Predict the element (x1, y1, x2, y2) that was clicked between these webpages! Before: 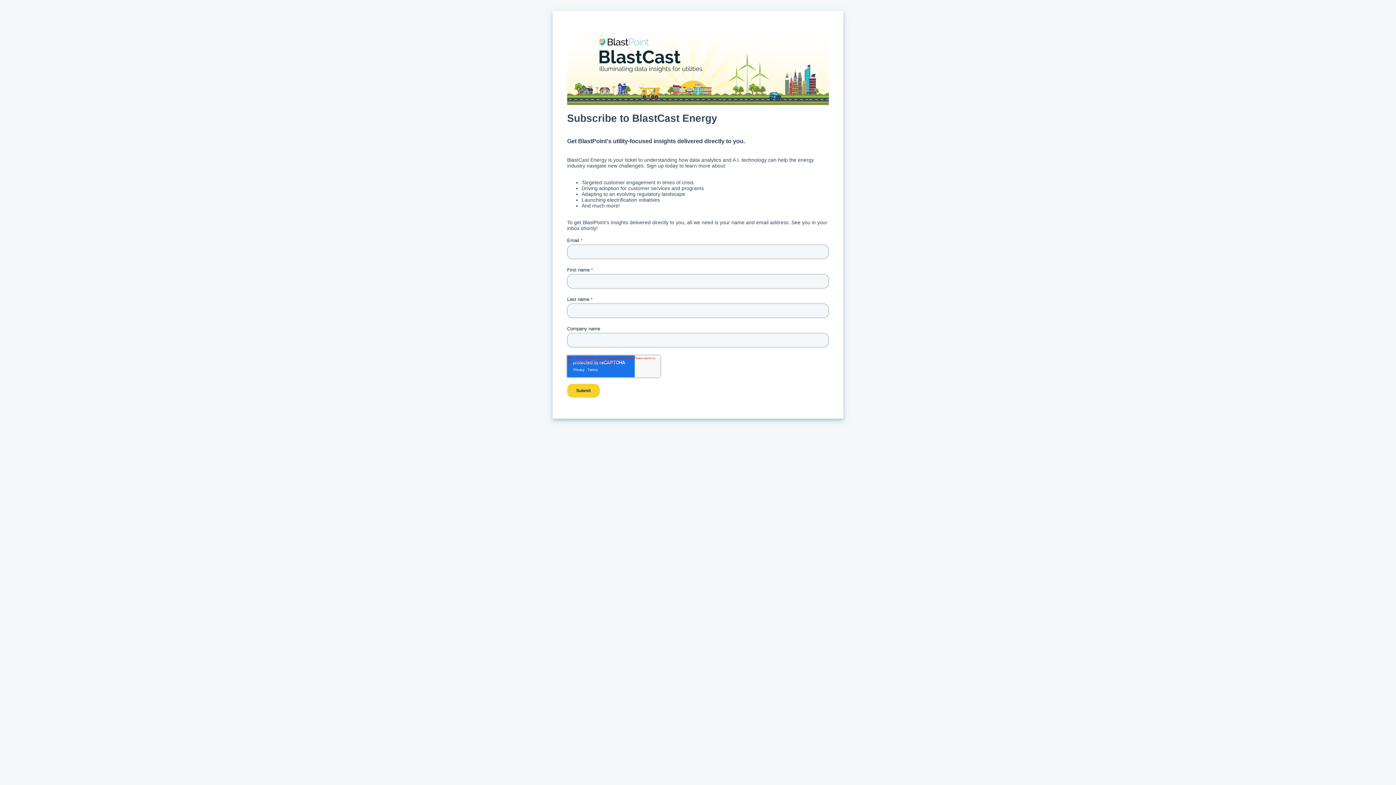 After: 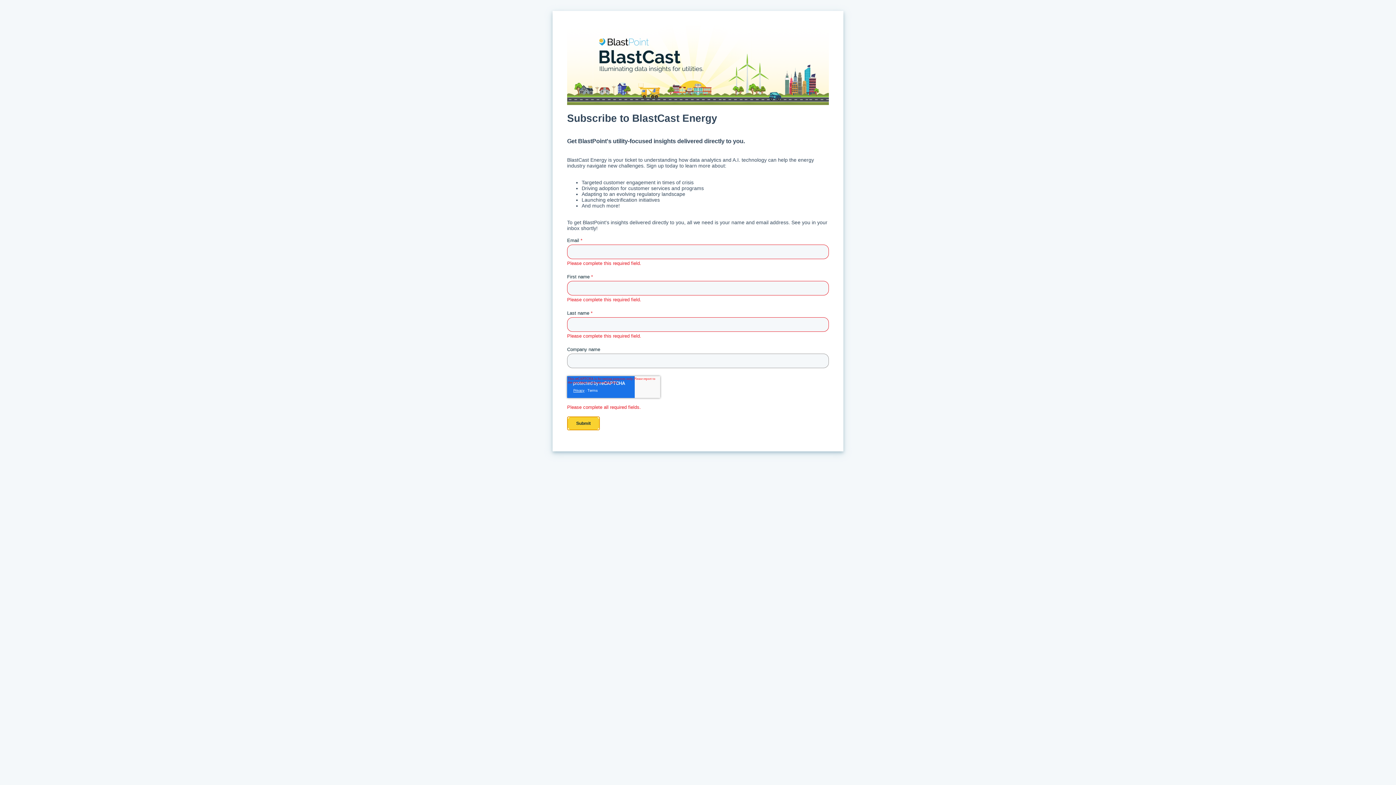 Action: label: Submit bbox: (567, 384, 600, 397)